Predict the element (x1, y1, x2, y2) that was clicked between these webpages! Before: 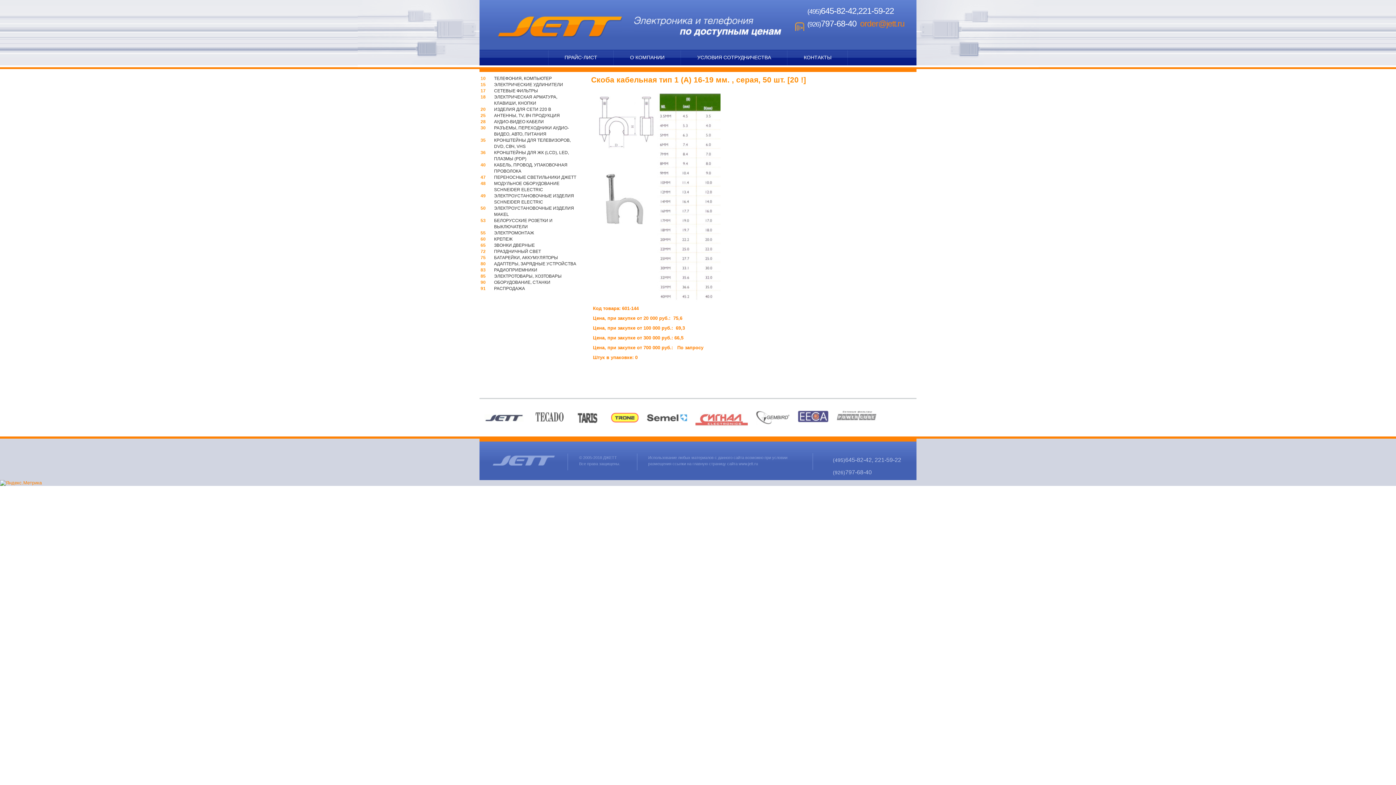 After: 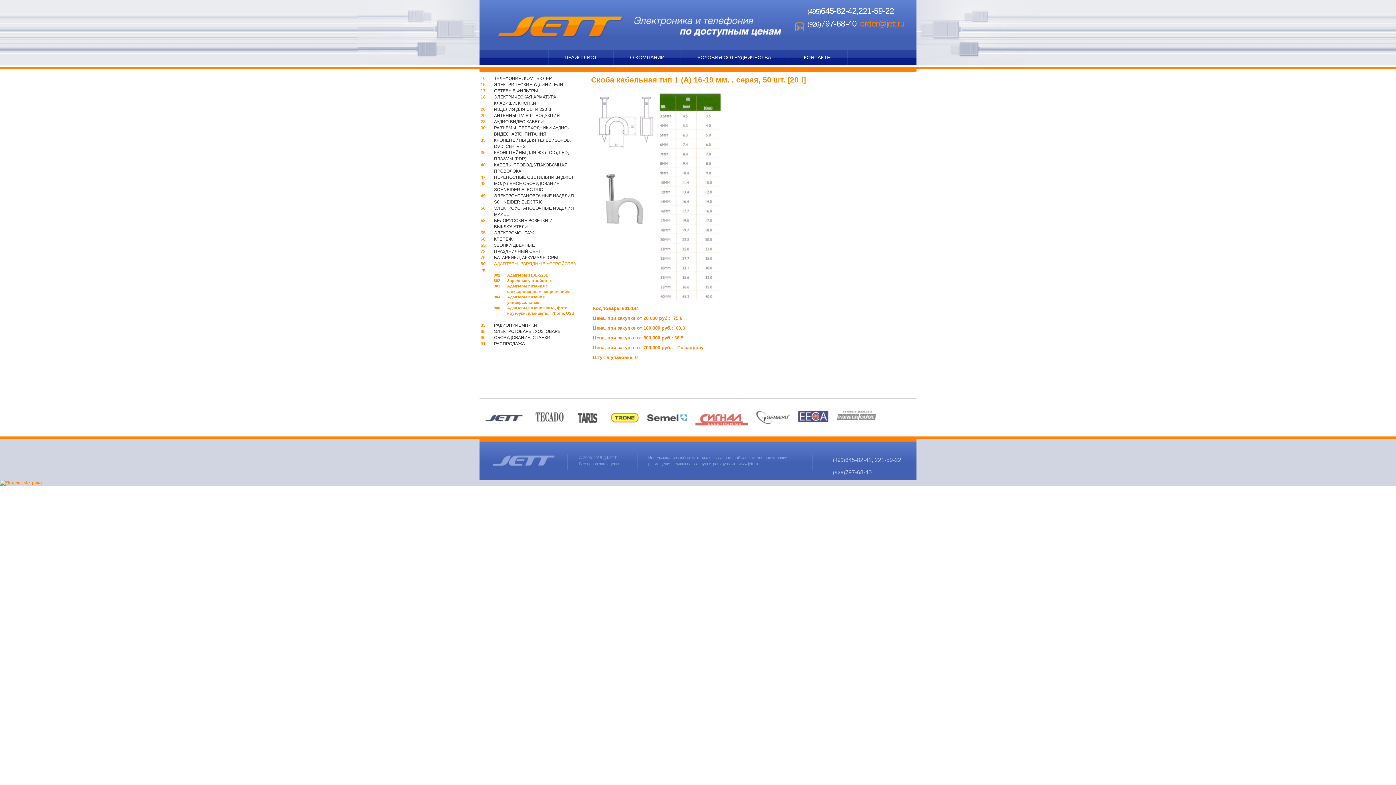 Action: label: АДАПТЕРЫ, ЗАРЯДНЫЕ УСТРОЙСТВА bbox: (494, 261, 580, 267)